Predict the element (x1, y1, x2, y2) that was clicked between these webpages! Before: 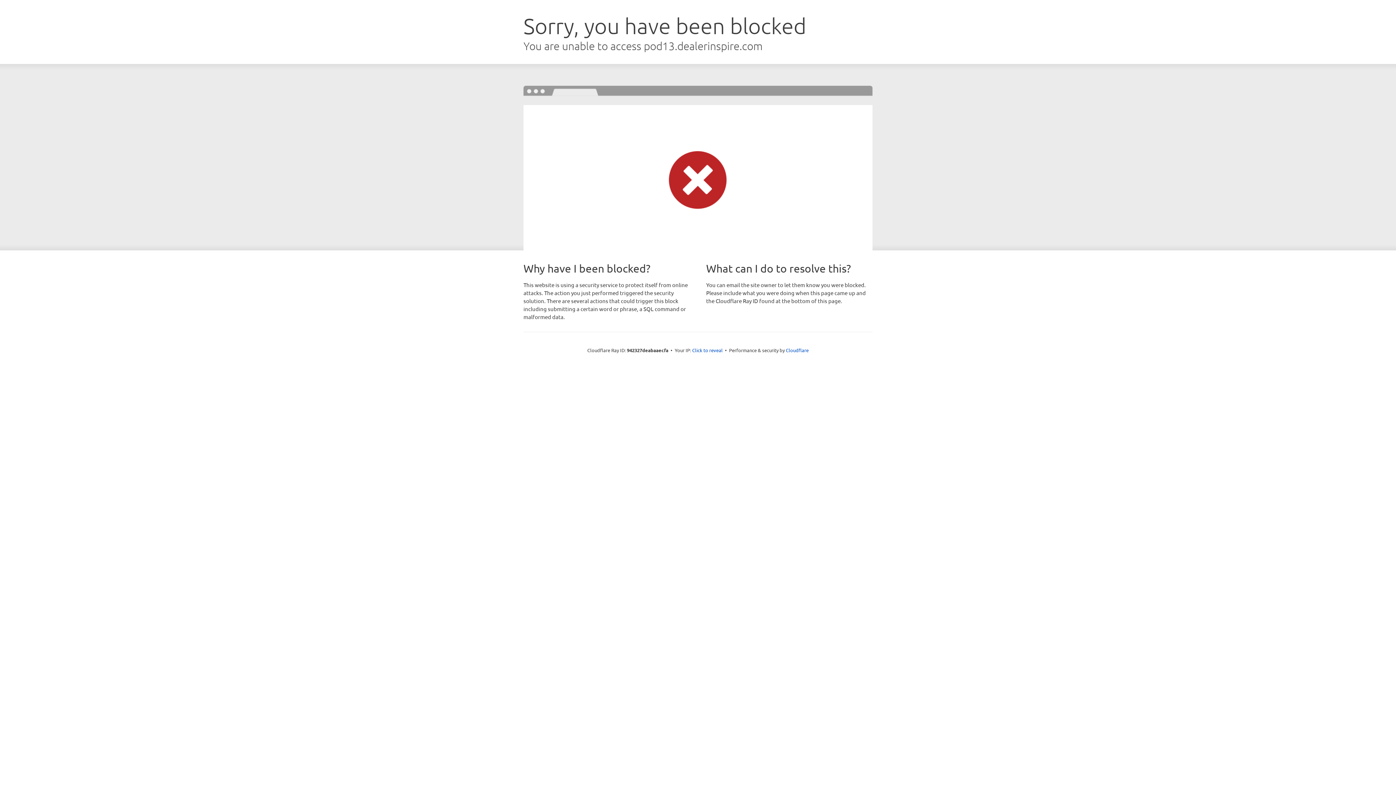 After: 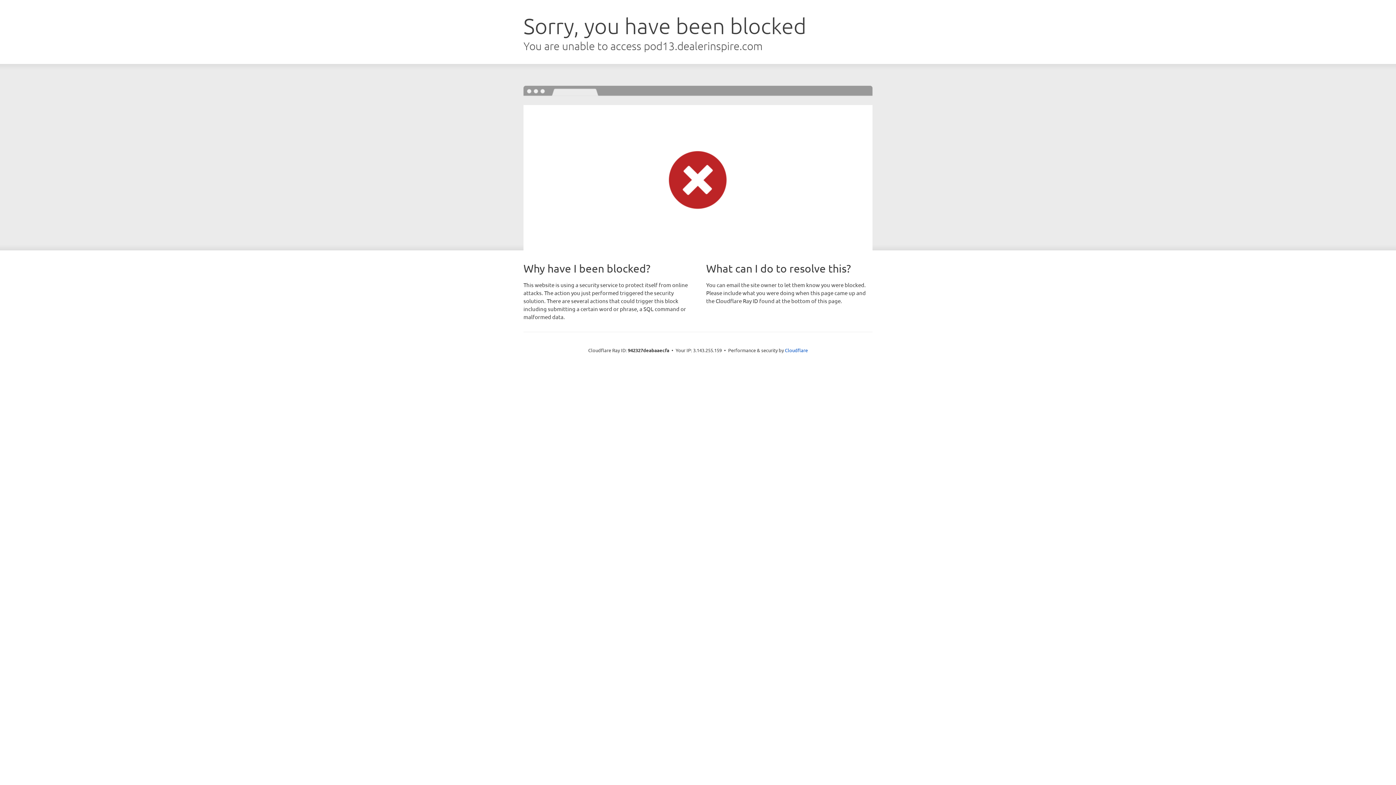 Action: label: Click to reveal bbox: (692, 346, 722, 353)